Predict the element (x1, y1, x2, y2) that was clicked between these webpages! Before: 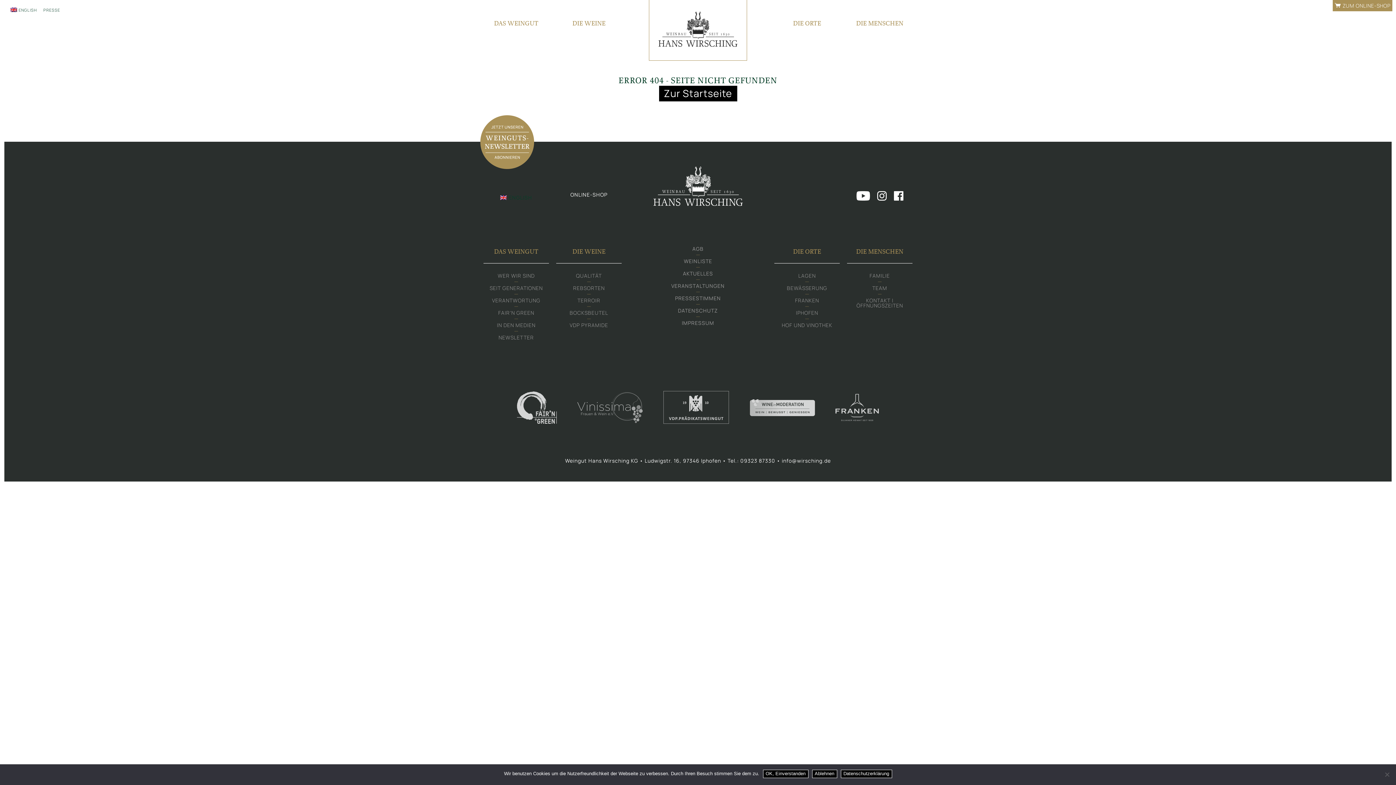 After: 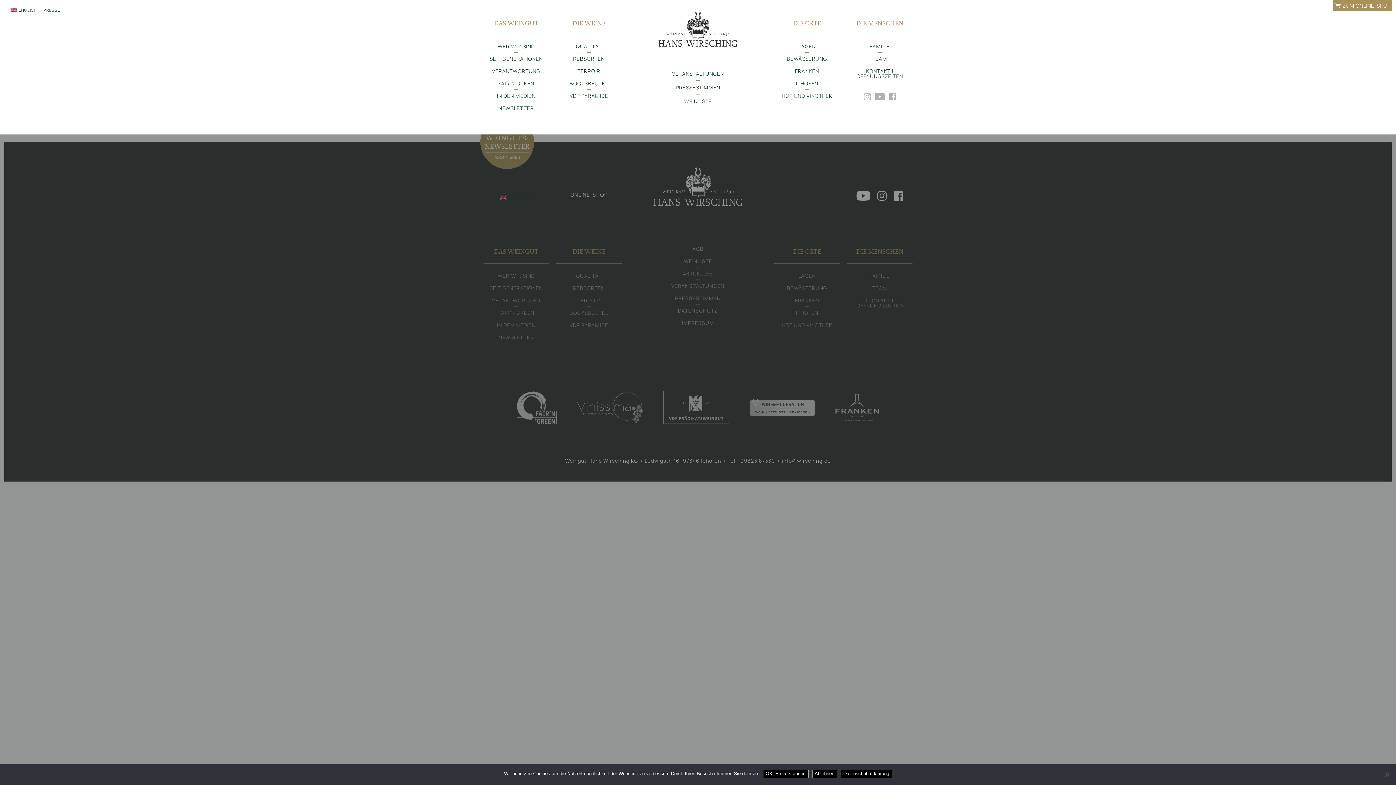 Action: bbox: (483, 18, 549, 35) label: DAS WEINGUT